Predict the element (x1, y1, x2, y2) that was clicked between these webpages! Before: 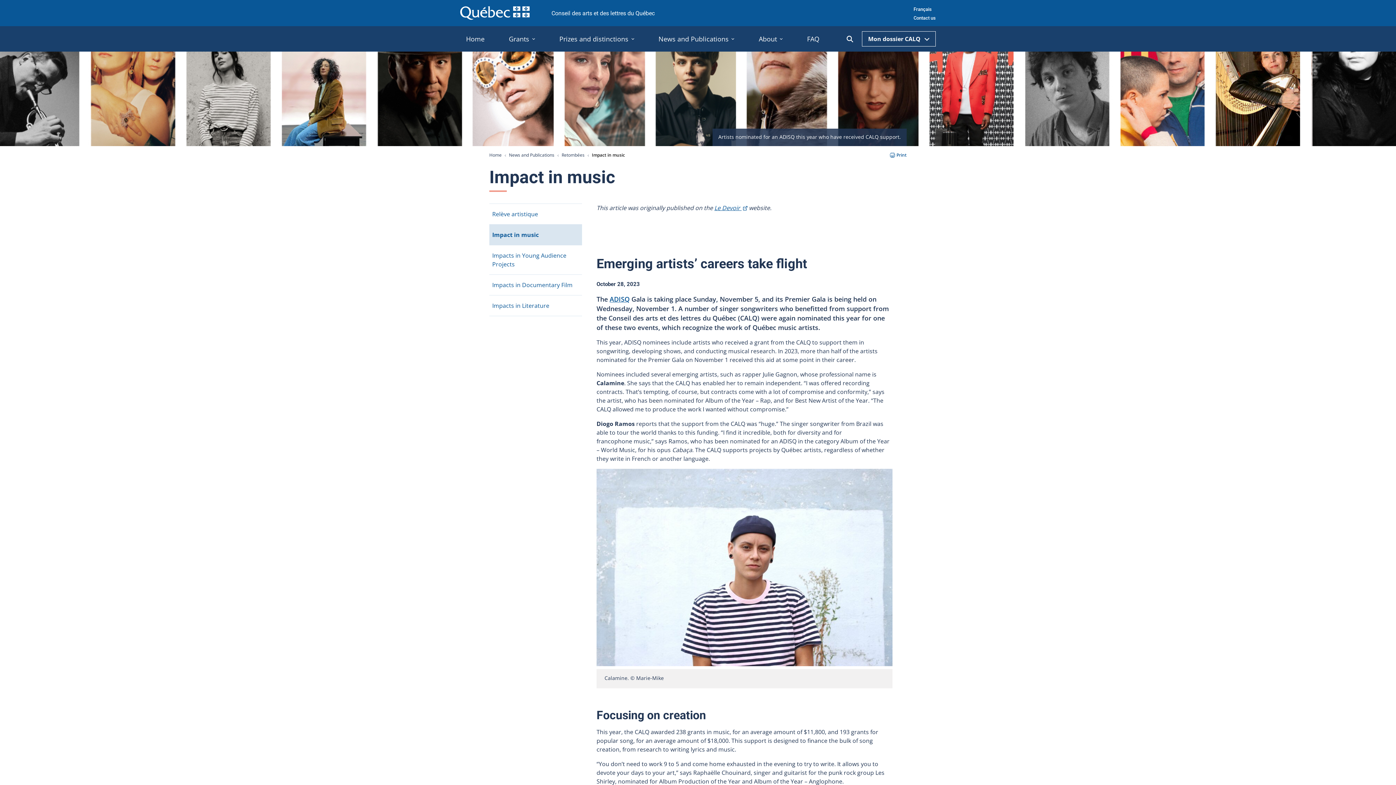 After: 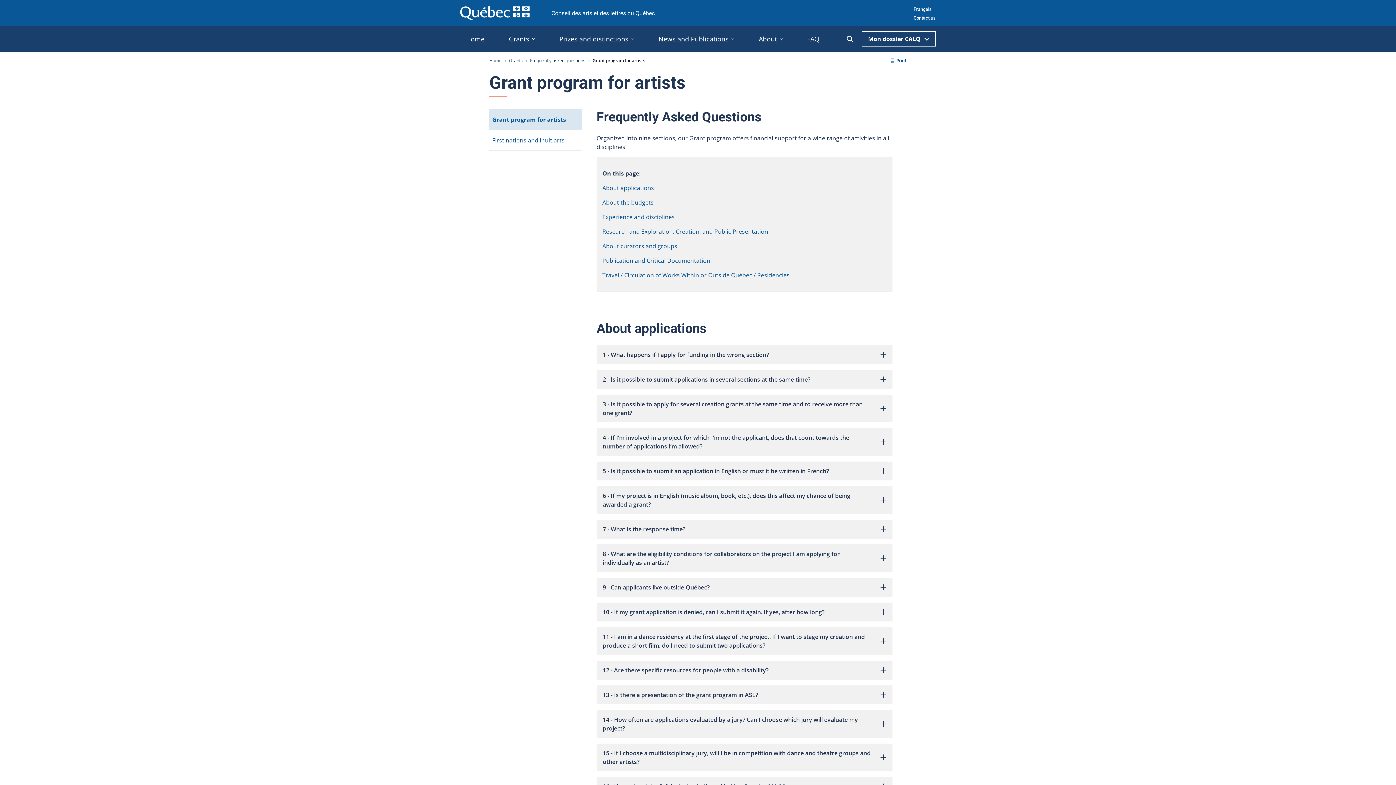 Action: label: FAQ bbox: (804, 34, 822, 43)